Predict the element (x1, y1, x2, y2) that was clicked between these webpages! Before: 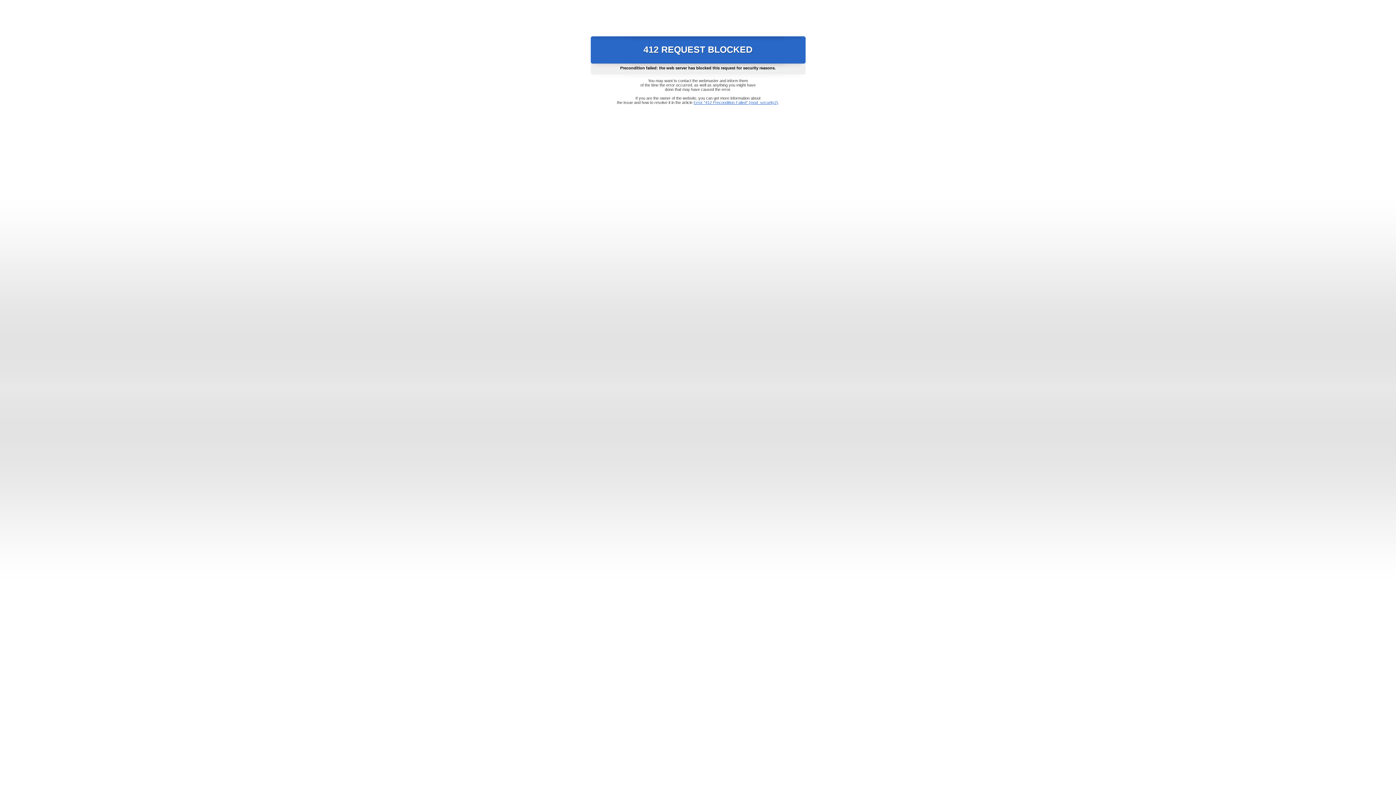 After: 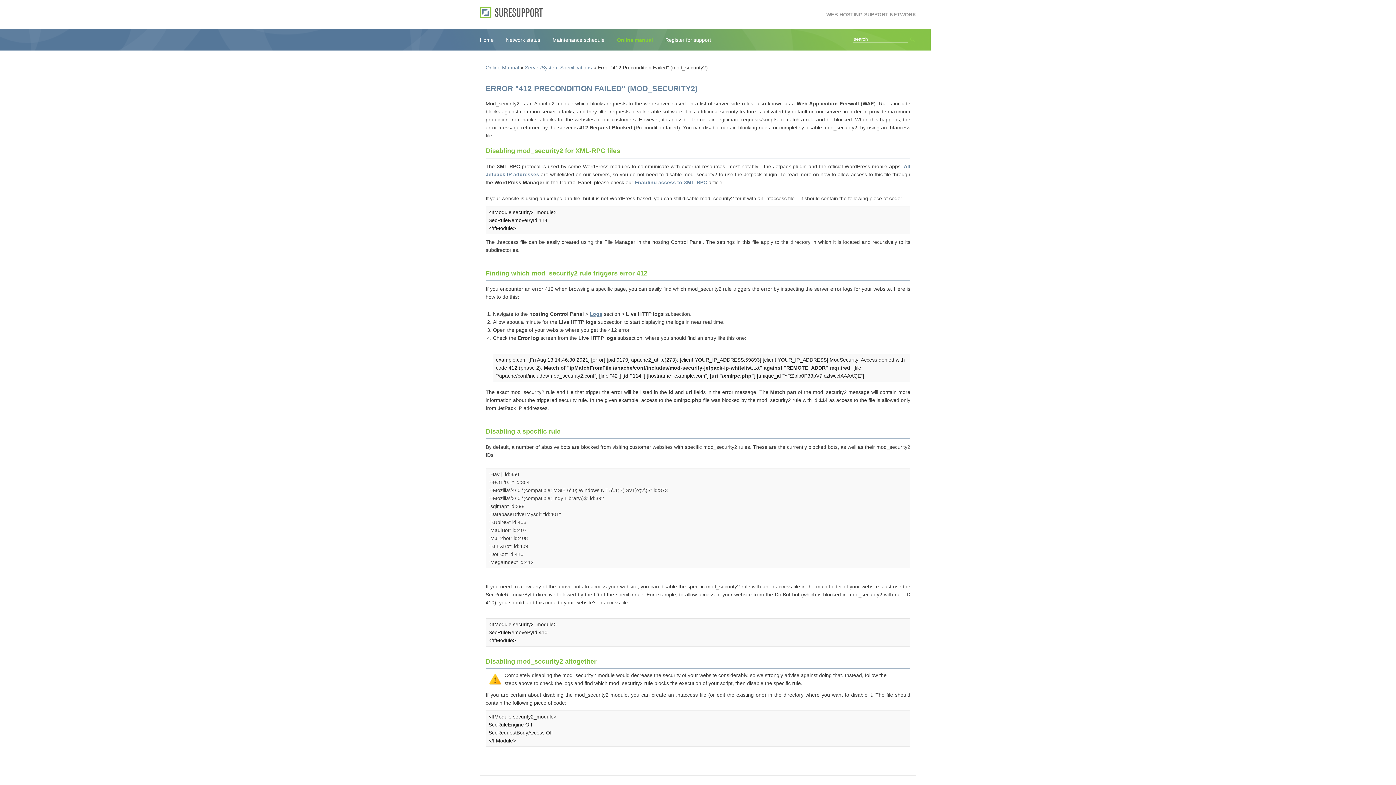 Action: bbox: (693, 100, 778, 104) label: Error "412 Precondition Failed" (mod_security2)